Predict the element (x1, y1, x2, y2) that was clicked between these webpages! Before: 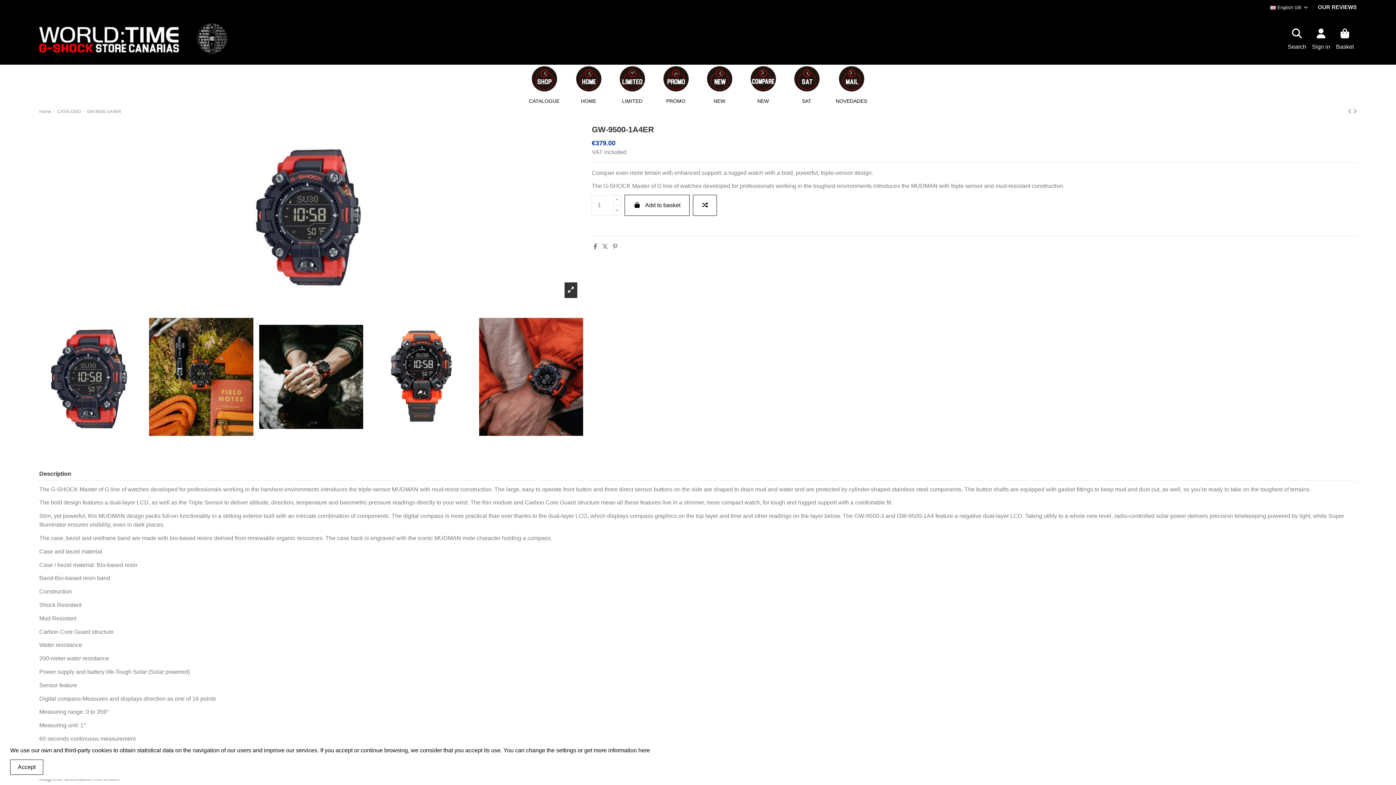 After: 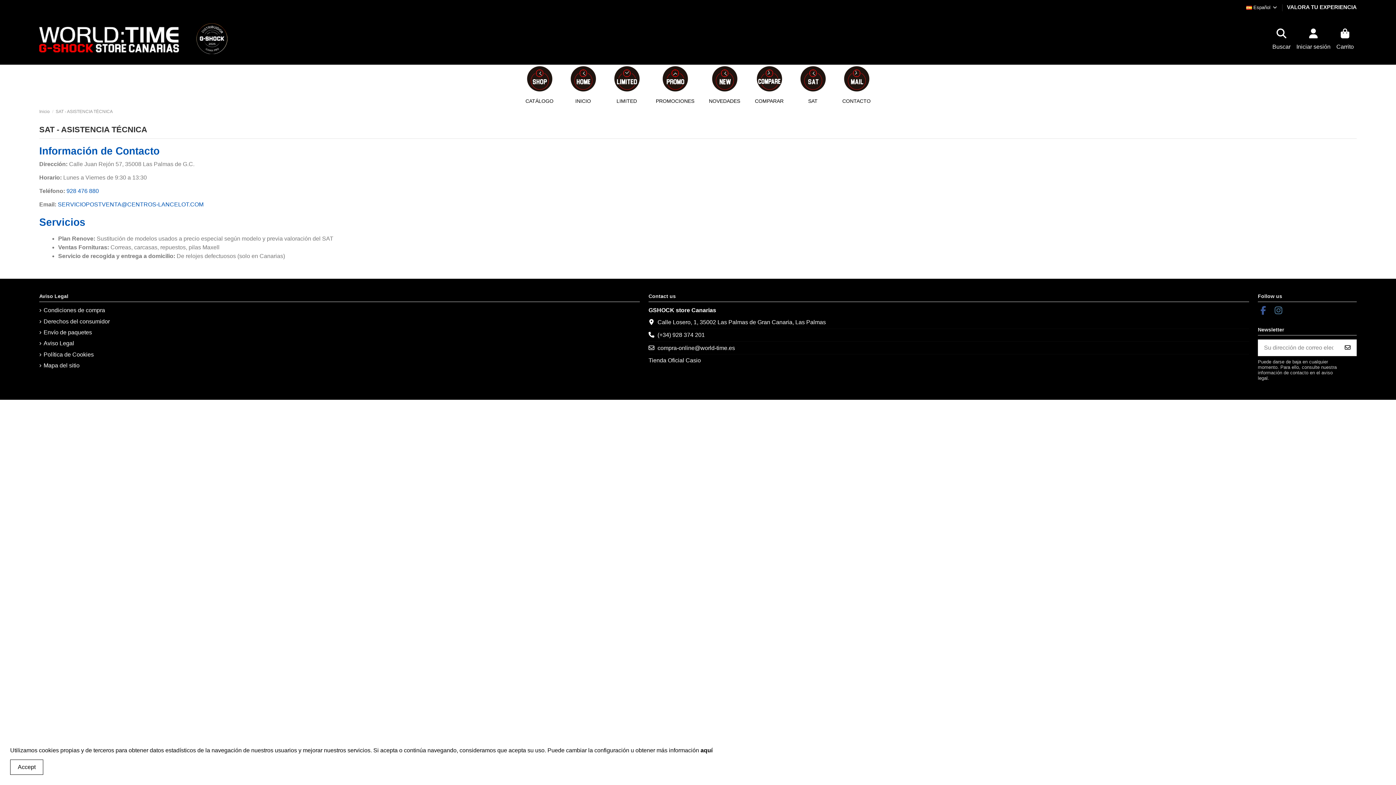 Action: label: SAT bbox: (785, 64, 828, 103)